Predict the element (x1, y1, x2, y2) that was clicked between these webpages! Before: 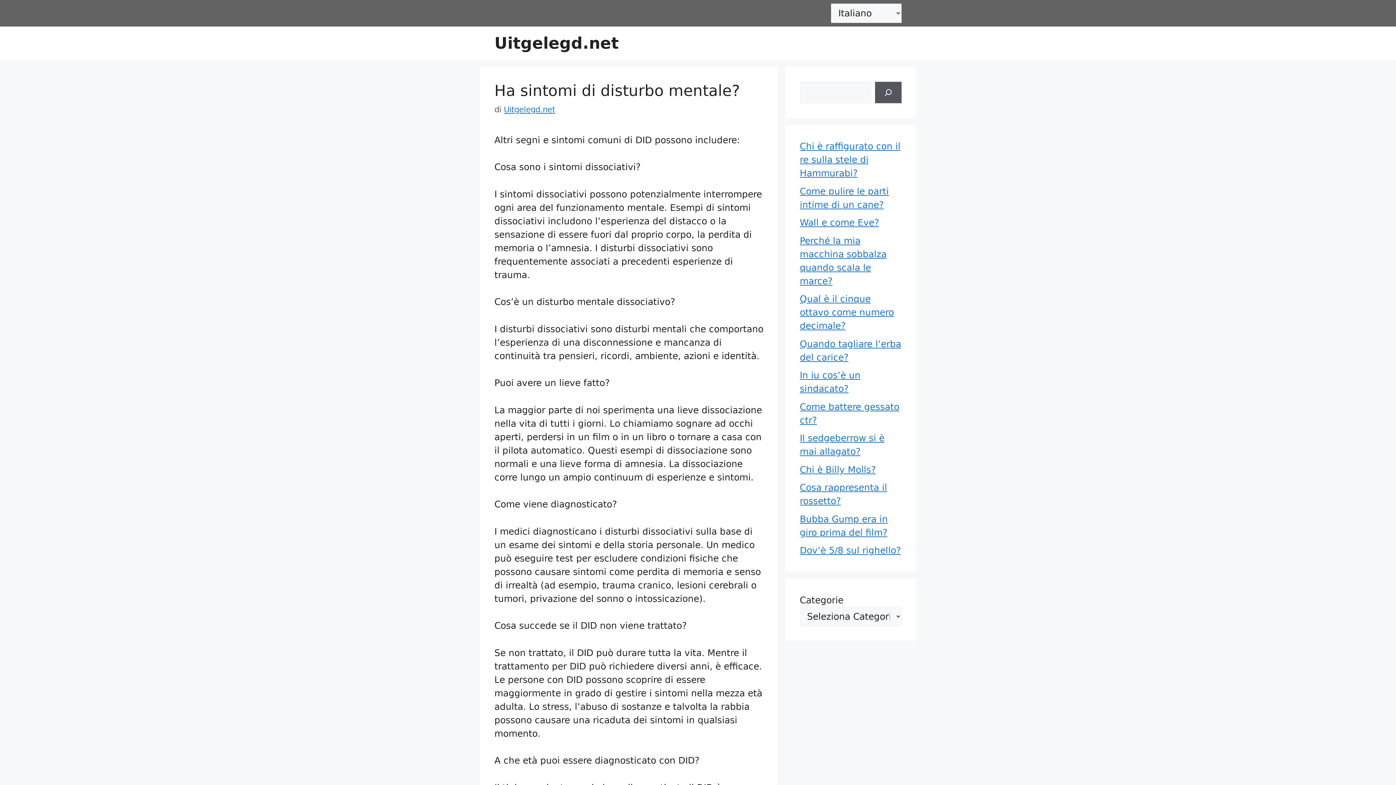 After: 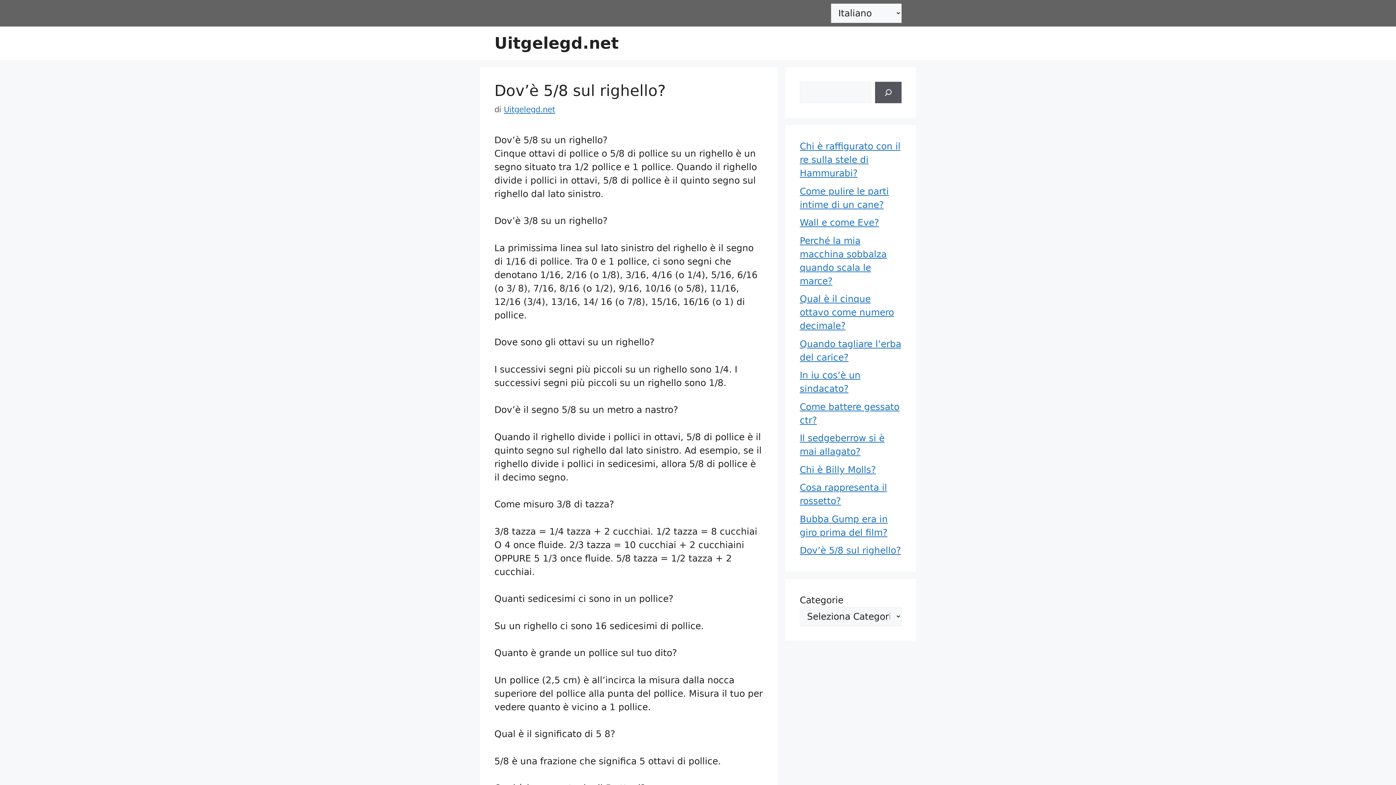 Action: bbox: (800, 545, 901, 556) label: Dov’è 5/8 sul righello?